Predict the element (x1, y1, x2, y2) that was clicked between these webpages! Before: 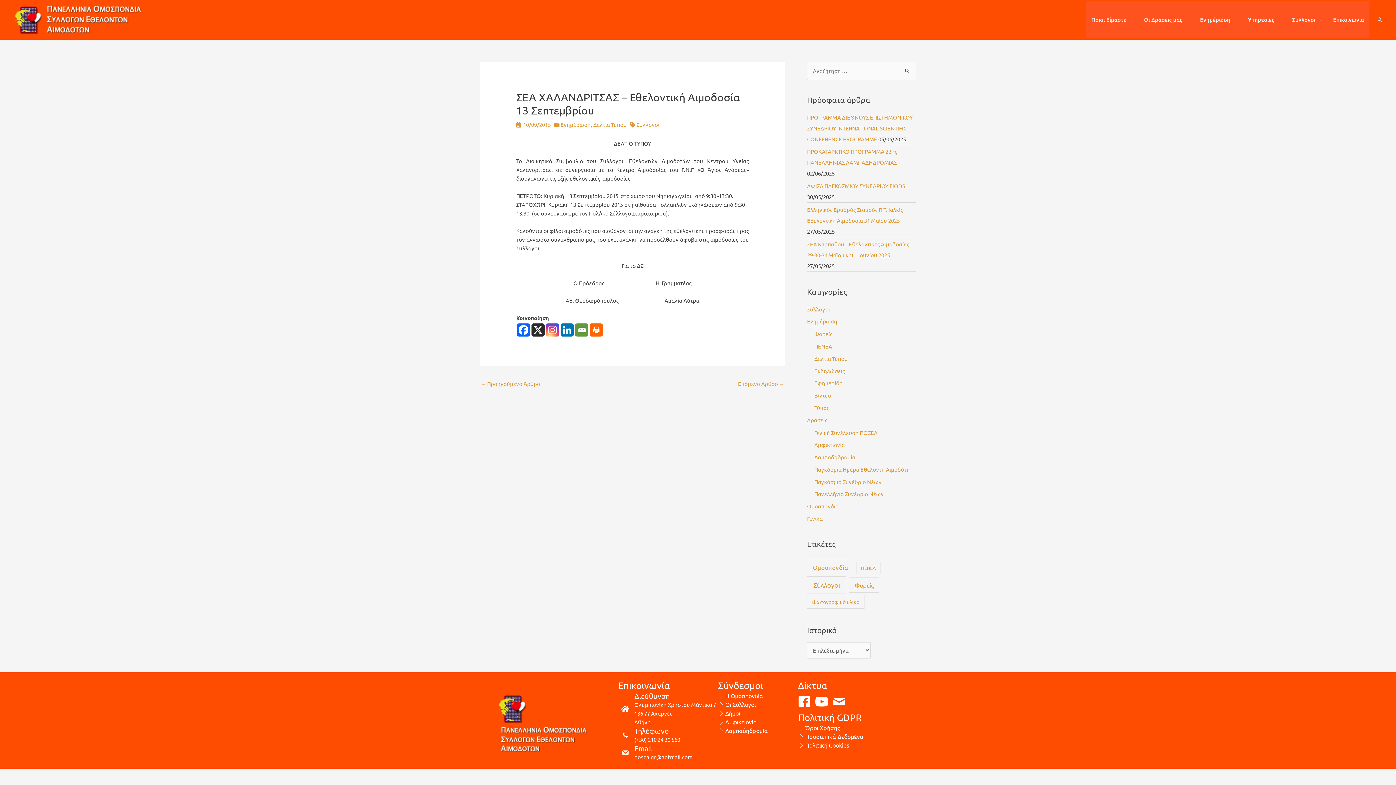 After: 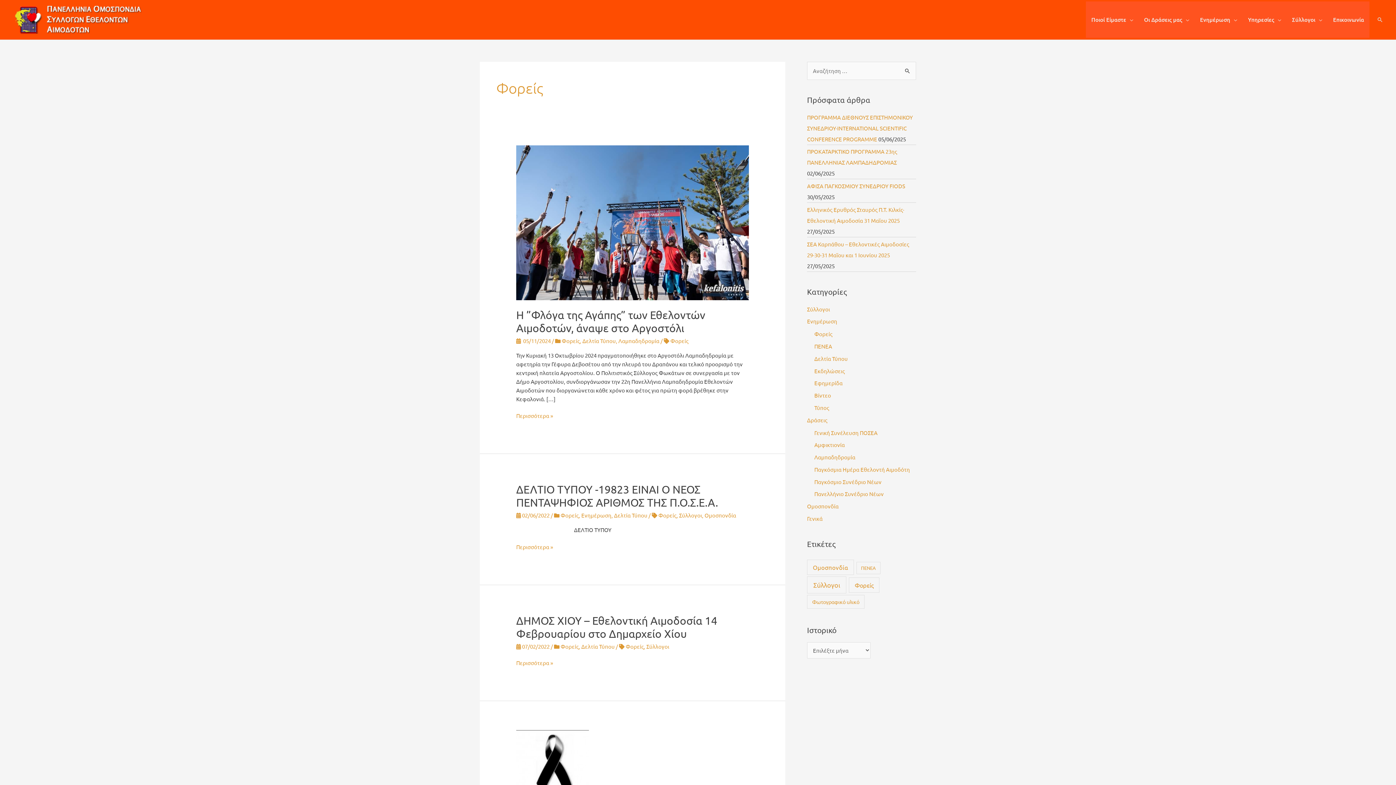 Action: label: Φορείς bbox: (814, 330, 832, 337)